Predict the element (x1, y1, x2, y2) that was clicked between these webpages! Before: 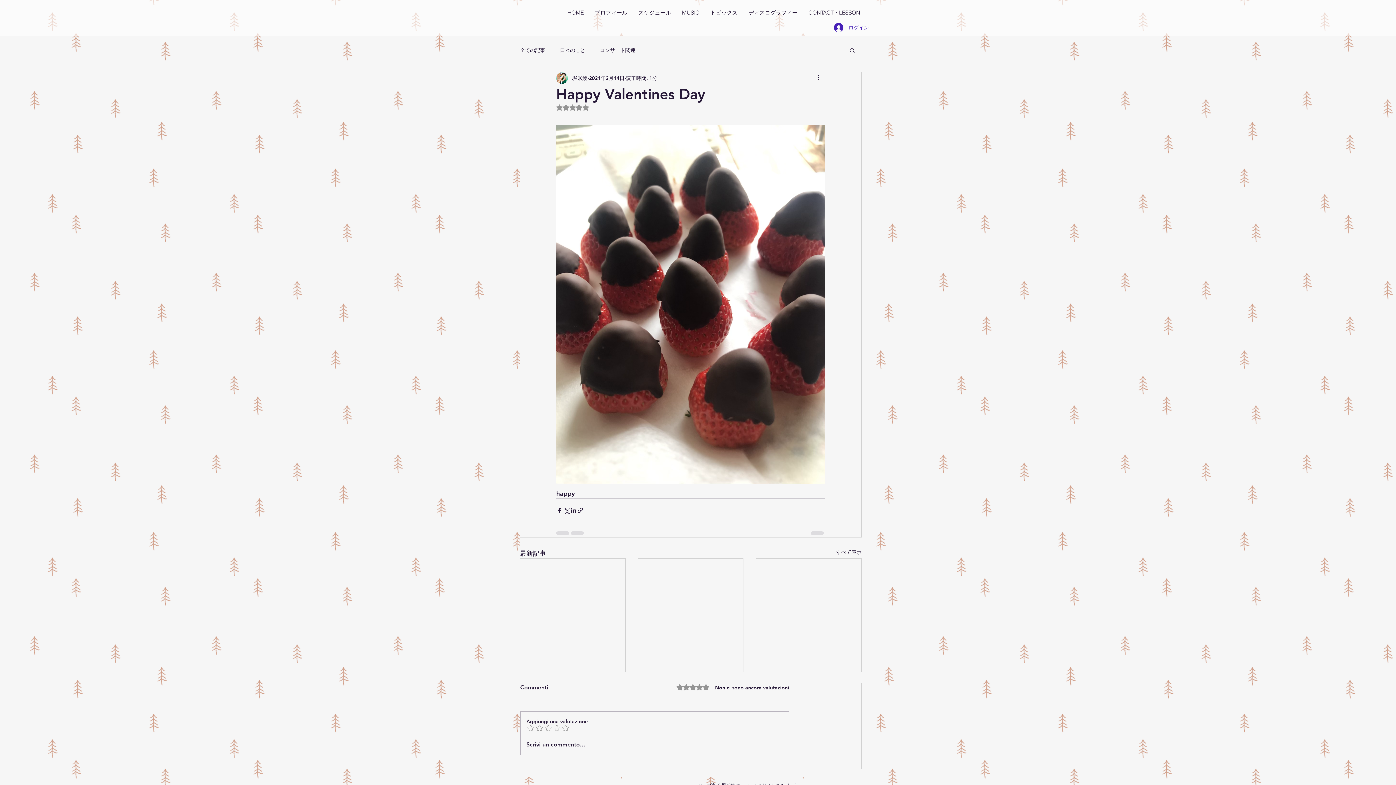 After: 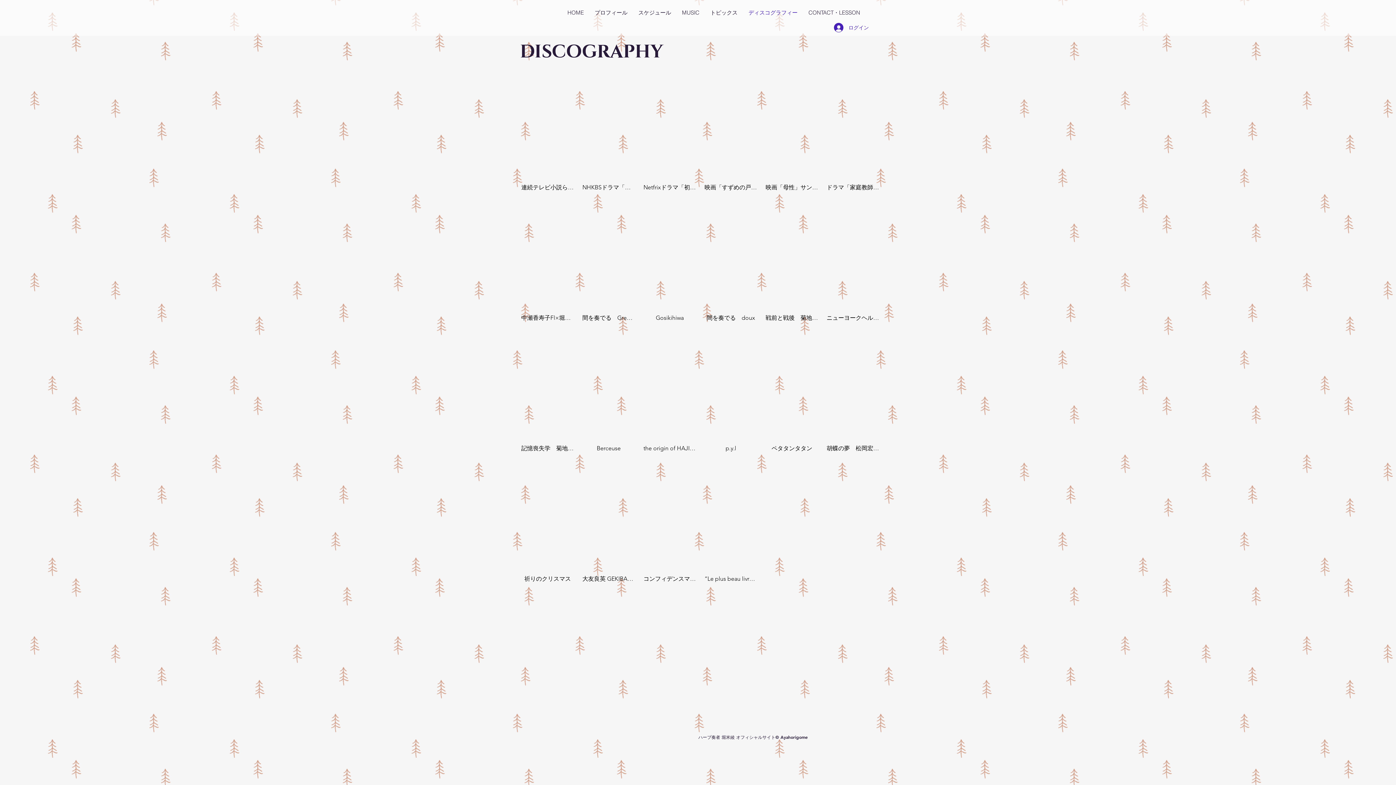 Action: bbox: (743, 8, 803, 17) label: ディスコグラフィー